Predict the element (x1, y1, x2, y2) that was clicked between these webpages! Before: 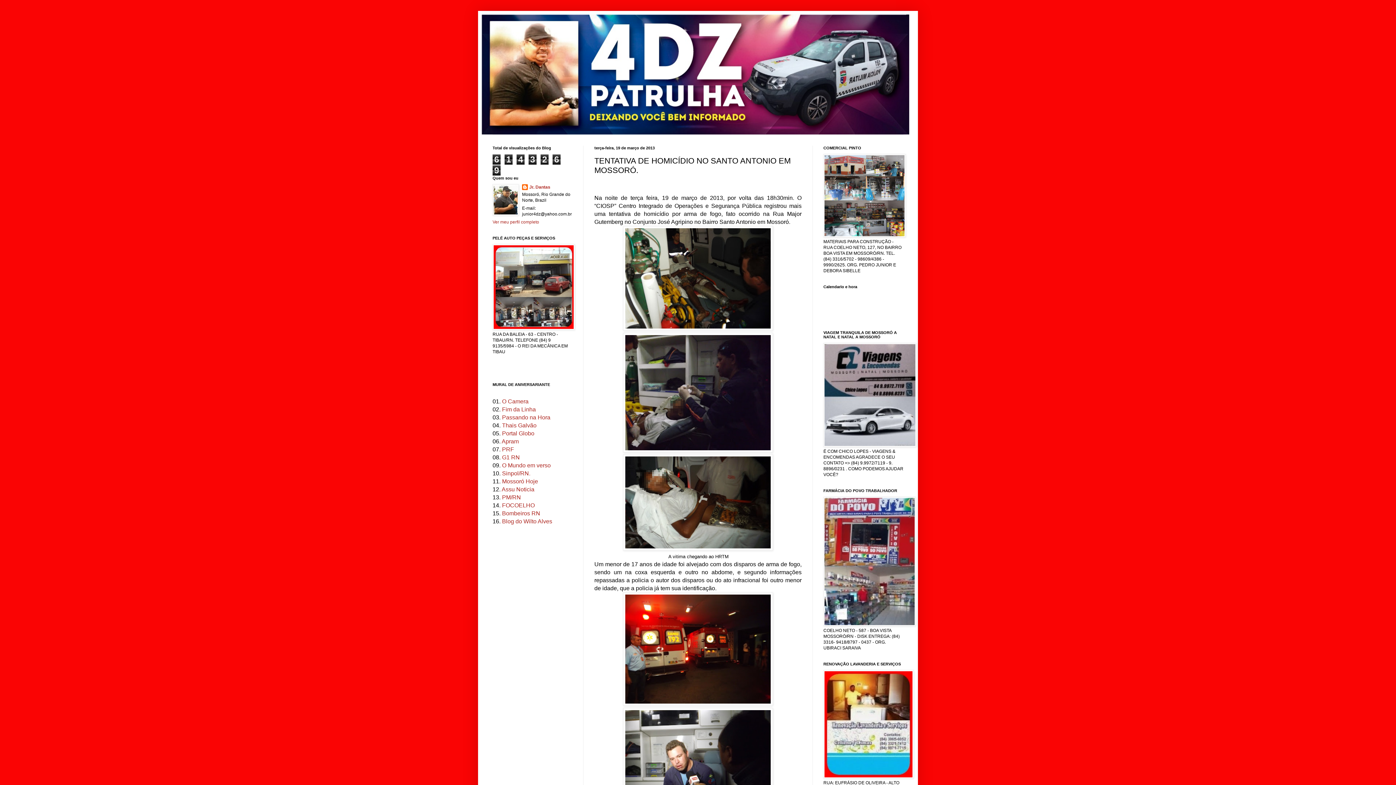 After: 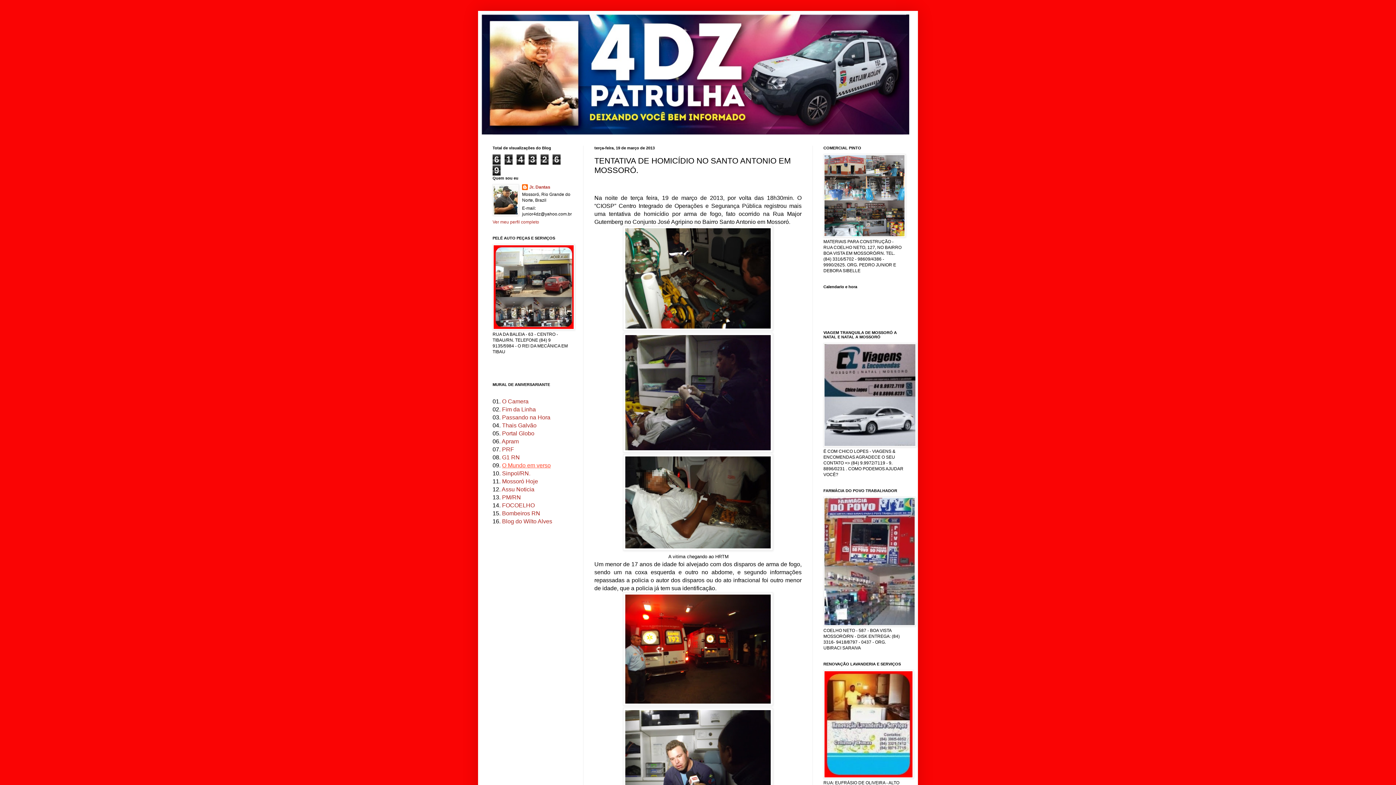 Action: bbox: (502, 462, 550, 468) label: O Mundo em verso